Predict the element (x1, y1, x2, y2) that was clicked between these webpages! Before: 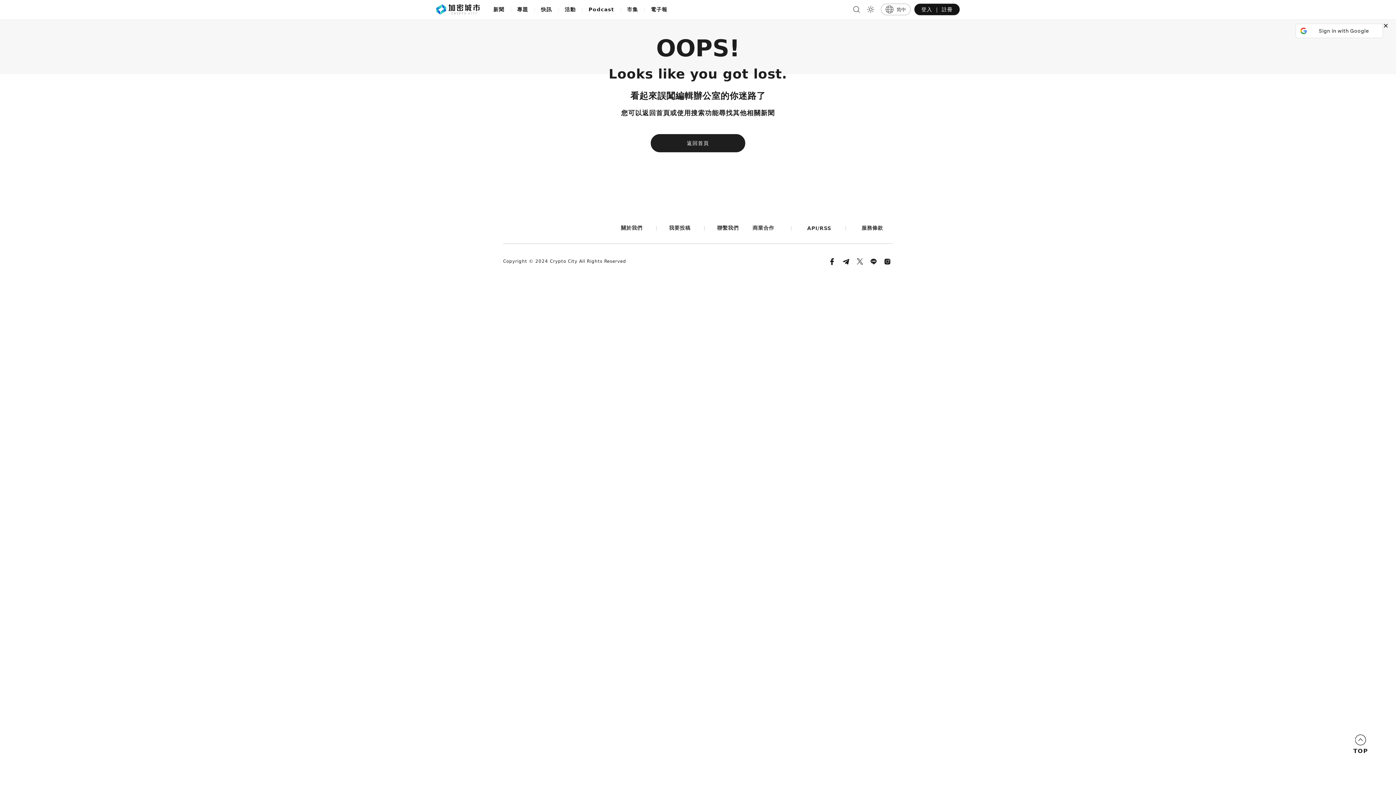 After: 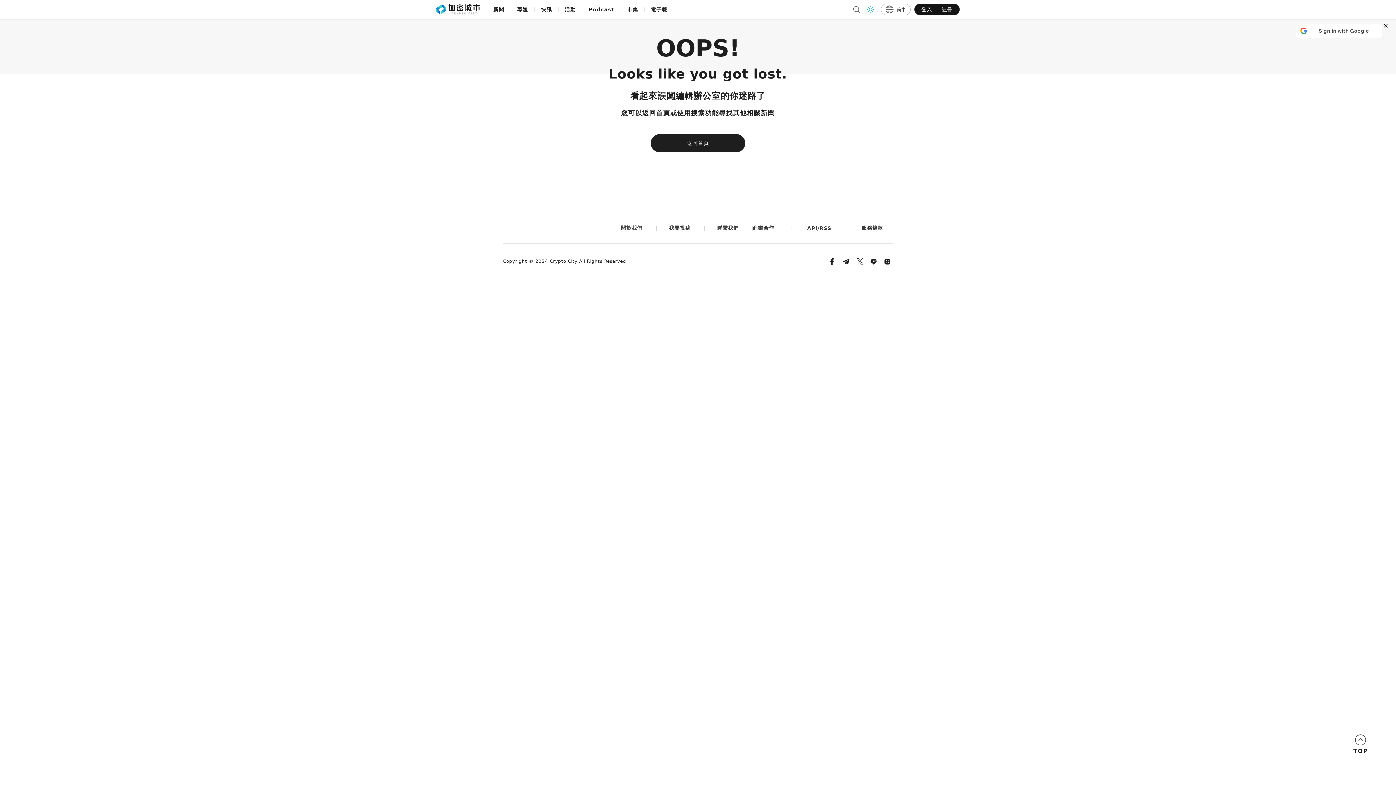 Action: bbox: (864, 2, 877, 16)